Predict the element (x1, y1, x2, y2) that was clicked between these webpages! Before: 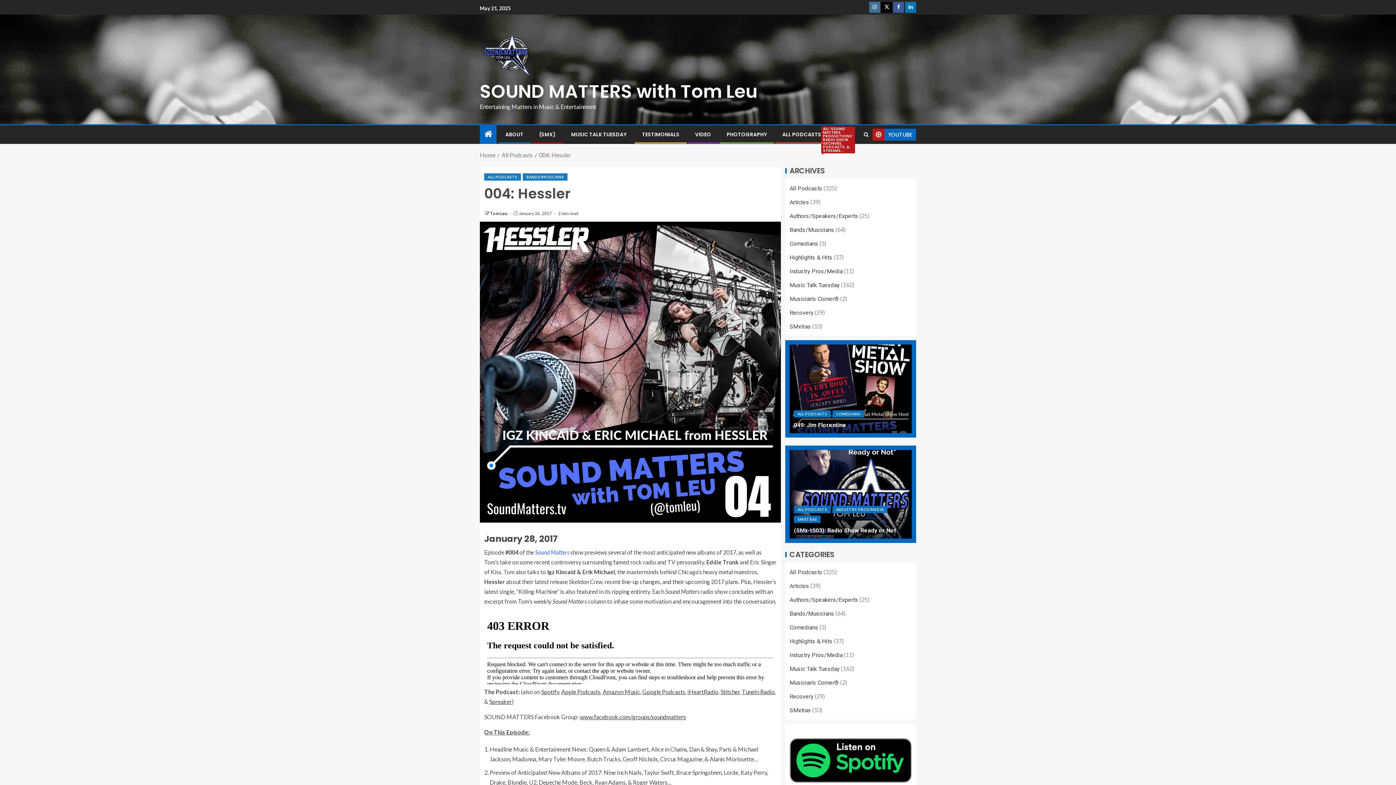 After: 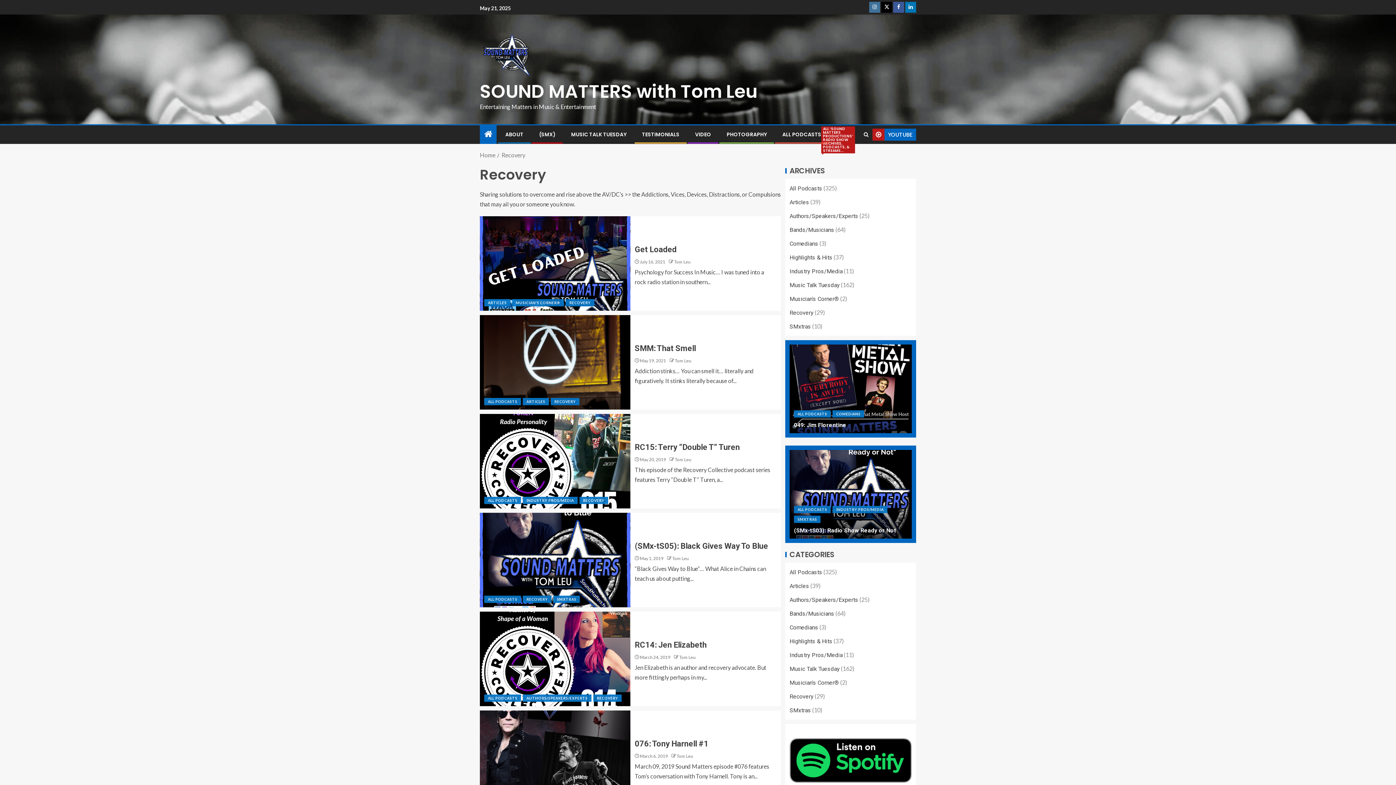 Action: label: Recovery bbox: (789, 693, 813, 700)